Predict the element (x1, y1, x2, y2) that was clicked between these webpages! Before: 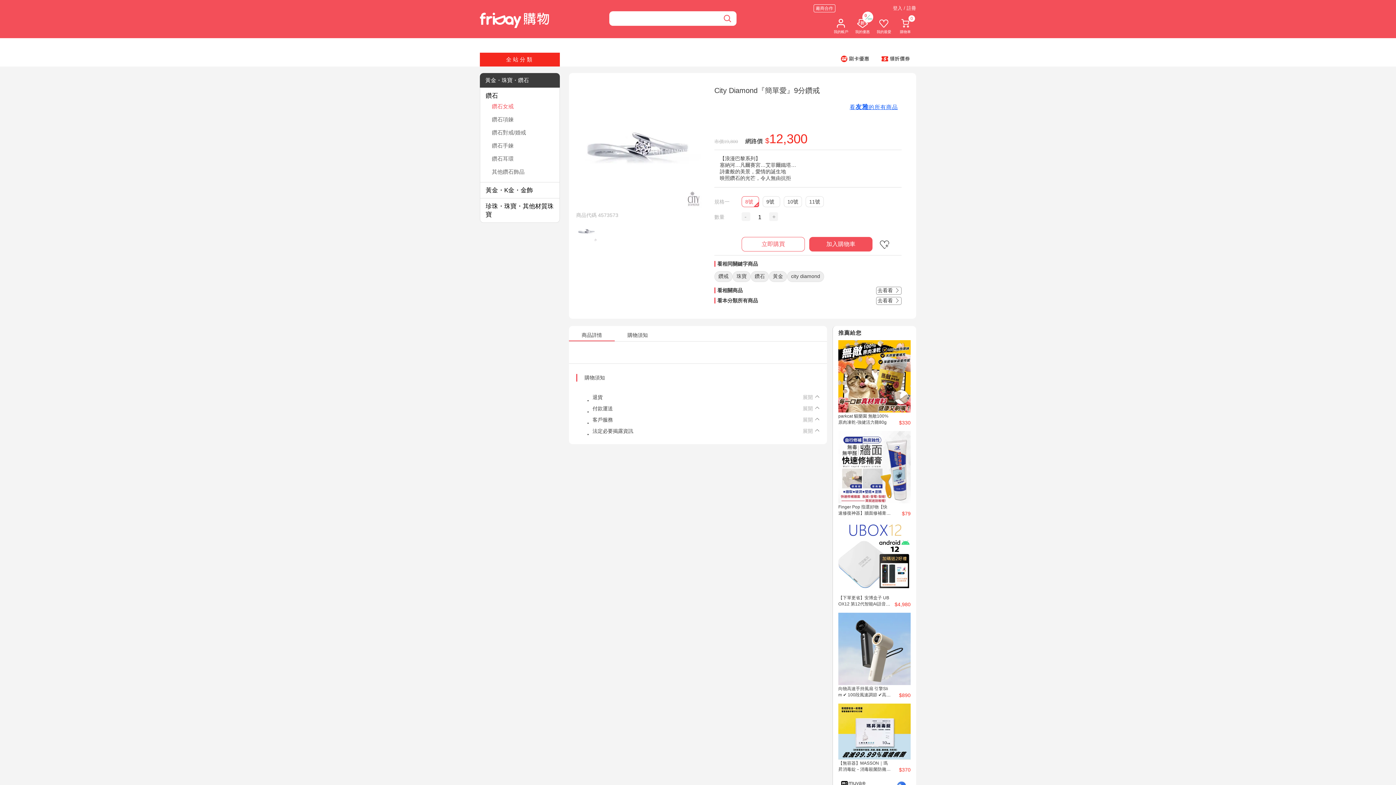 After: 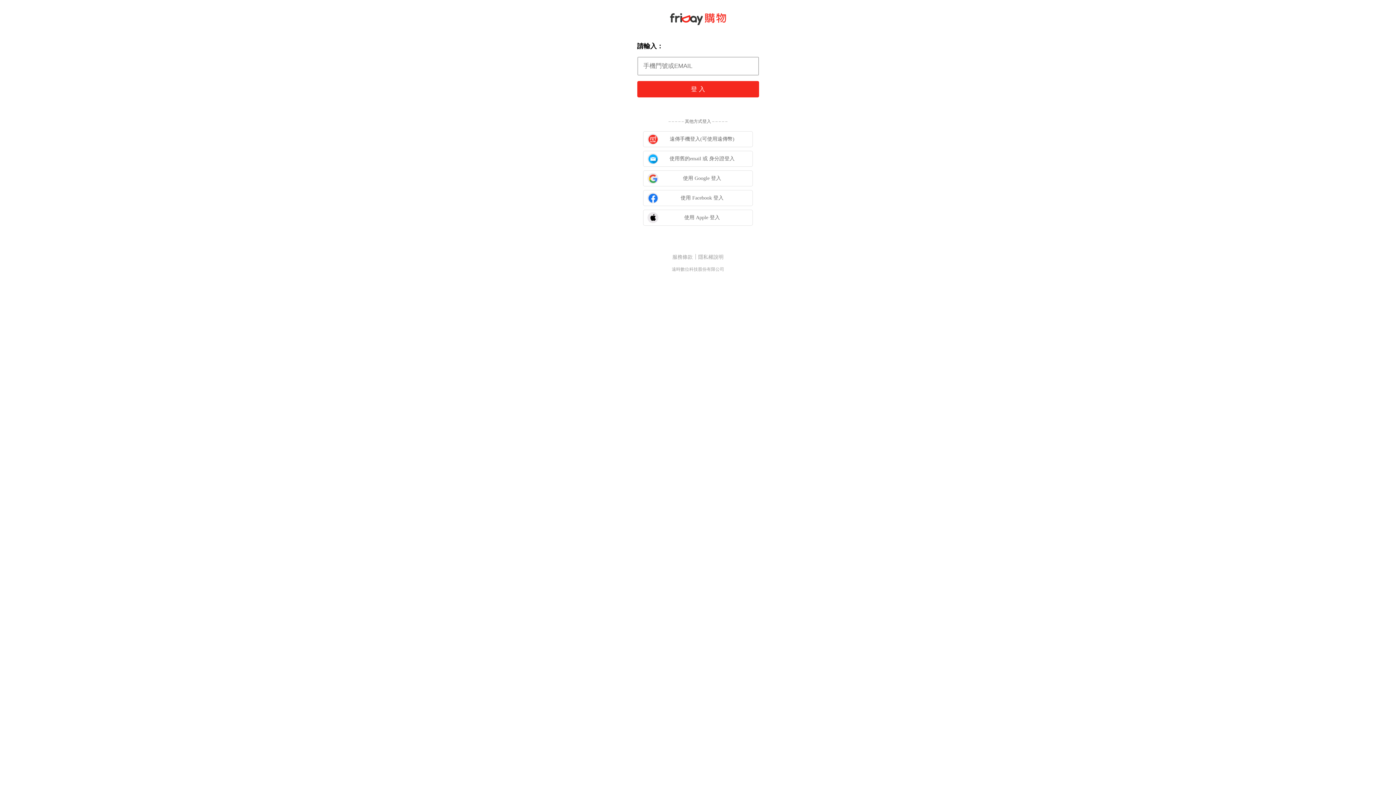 Action: label: 0
0
我的優惠 bbox: (855, 17, 870, 34)